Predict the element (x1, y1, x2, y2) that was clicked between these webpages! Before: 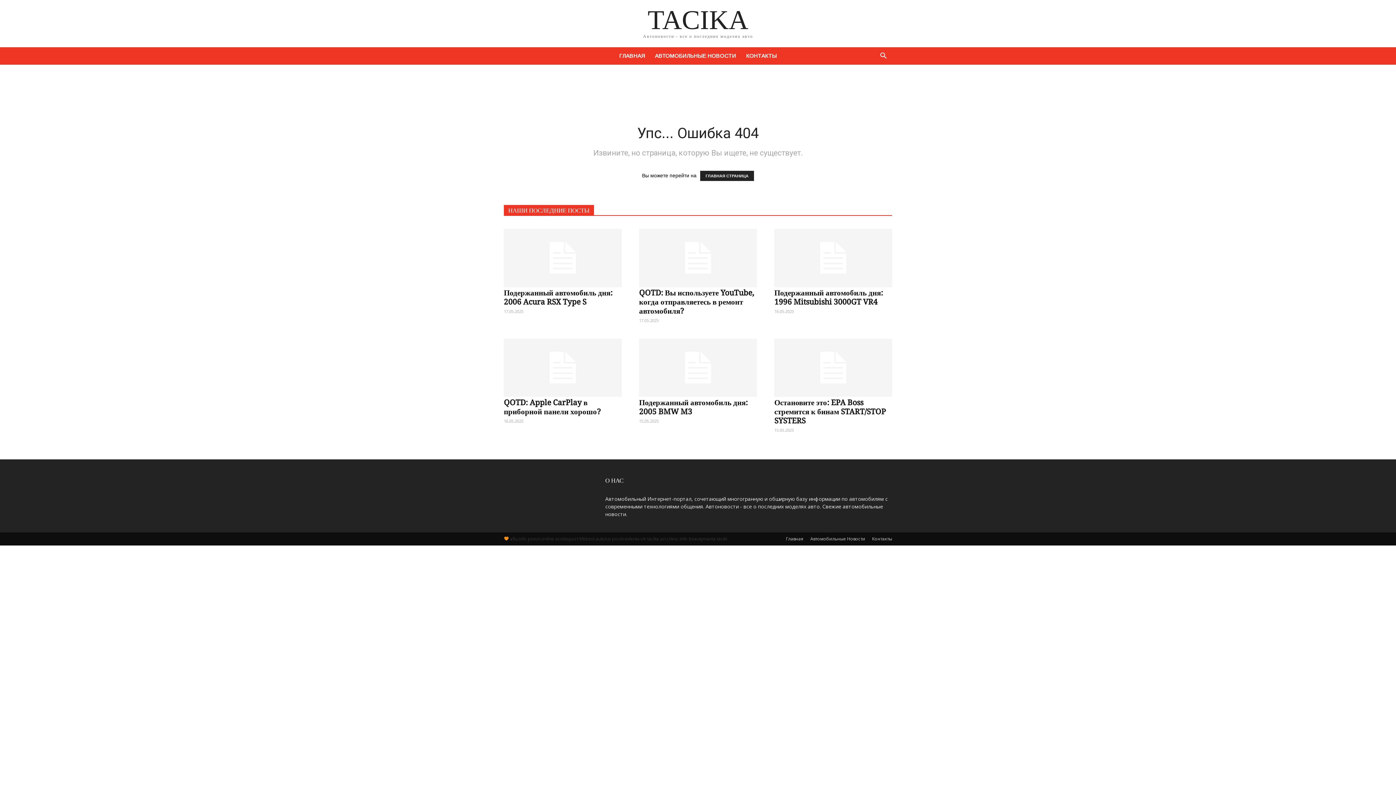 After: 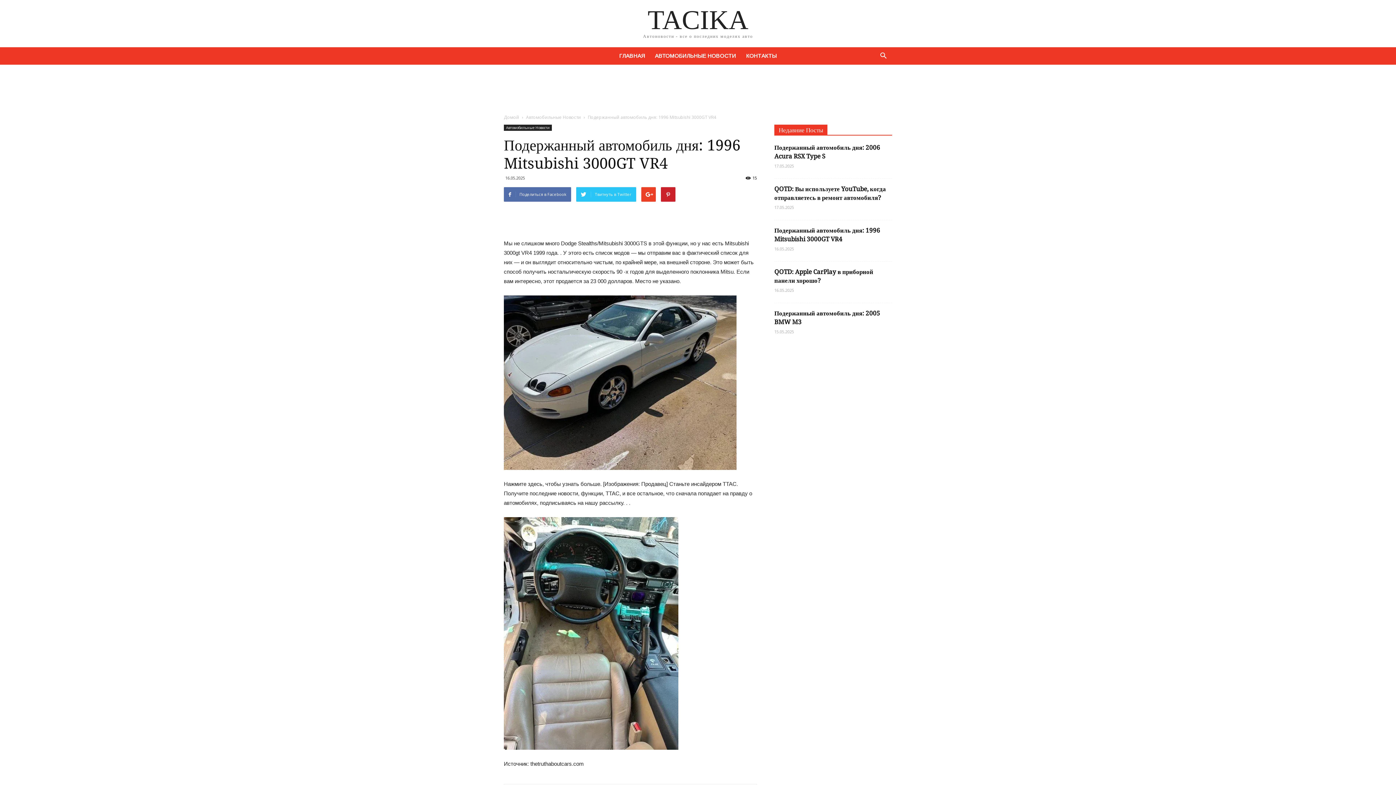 Action: bbox: (774, 225, 892, 283)